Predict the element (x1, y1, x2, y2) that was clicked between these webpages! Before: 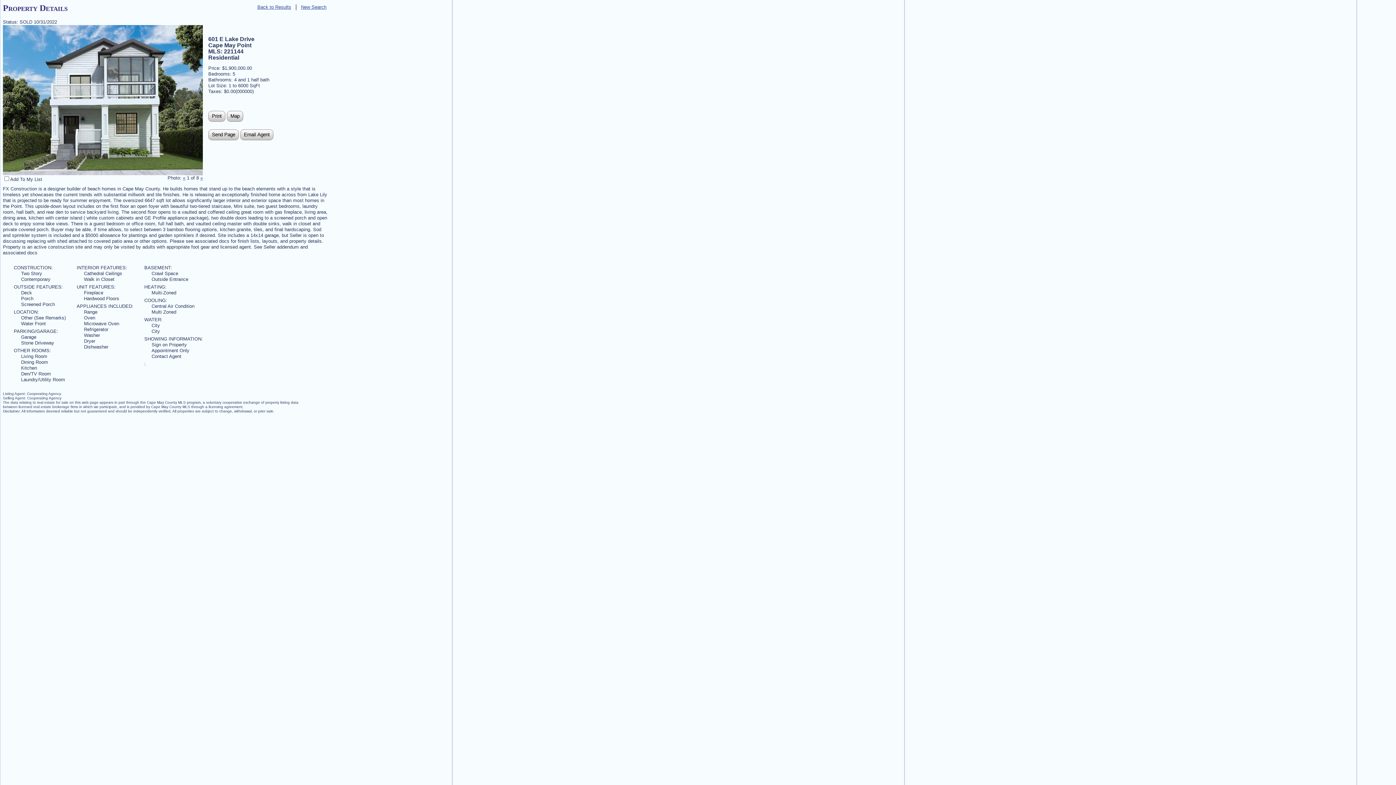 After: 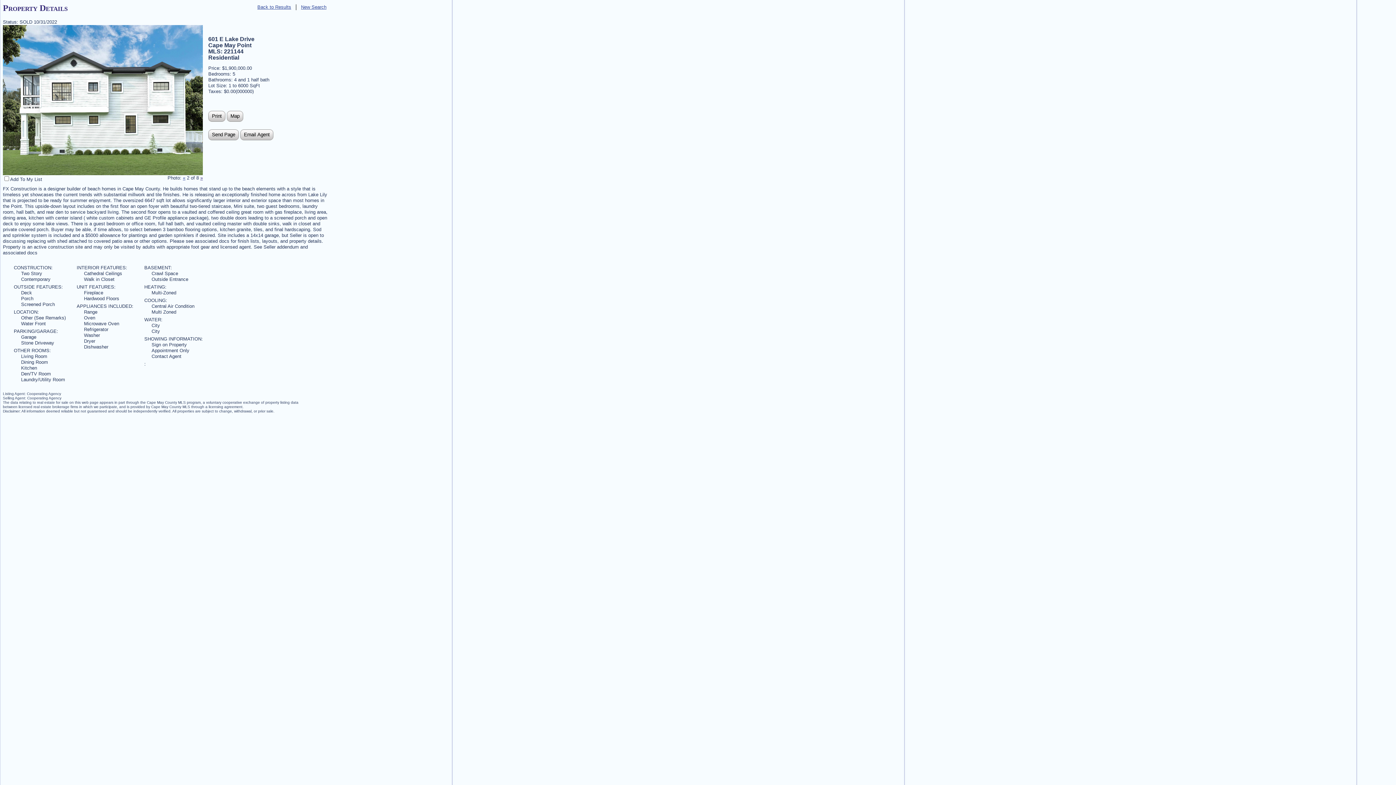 Action: label: » bbox: (200, 175, 202, 180)